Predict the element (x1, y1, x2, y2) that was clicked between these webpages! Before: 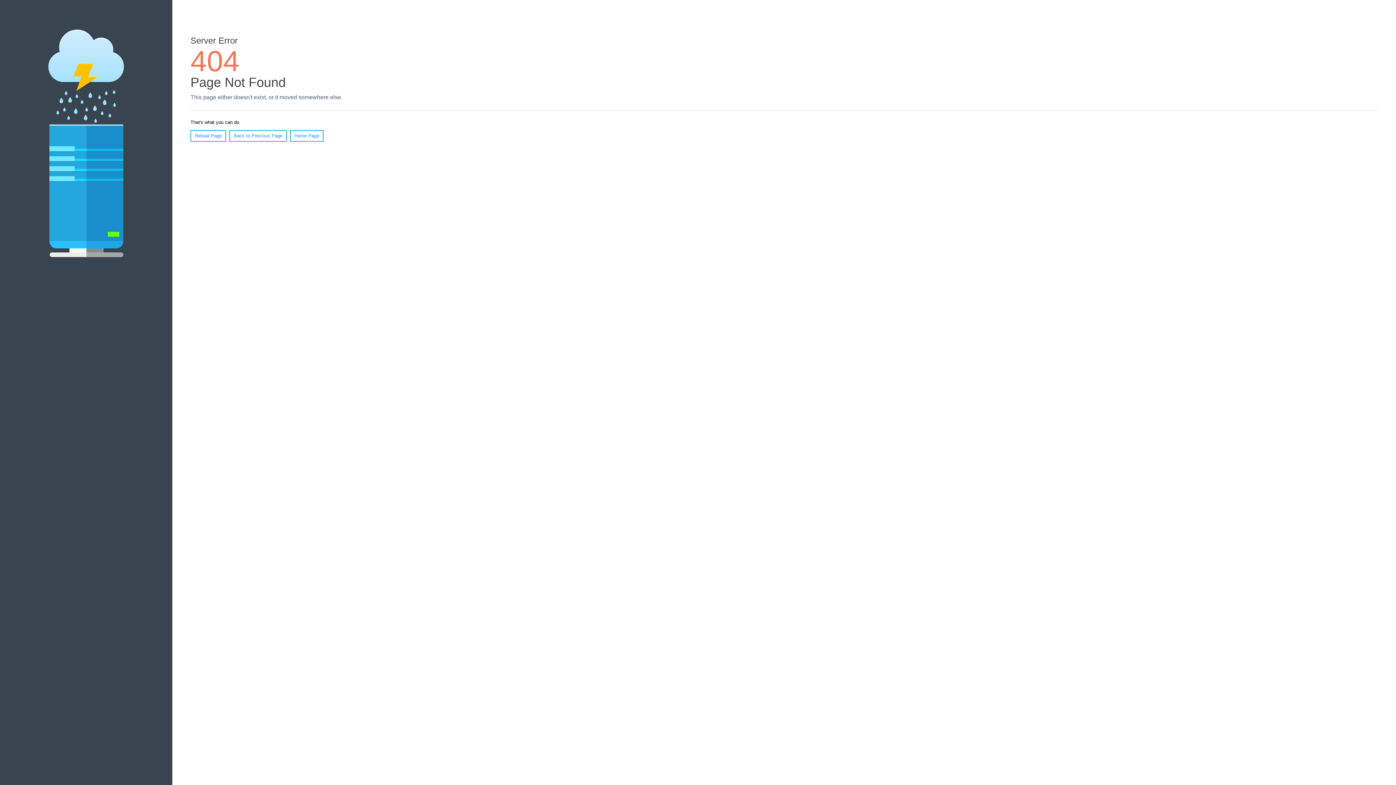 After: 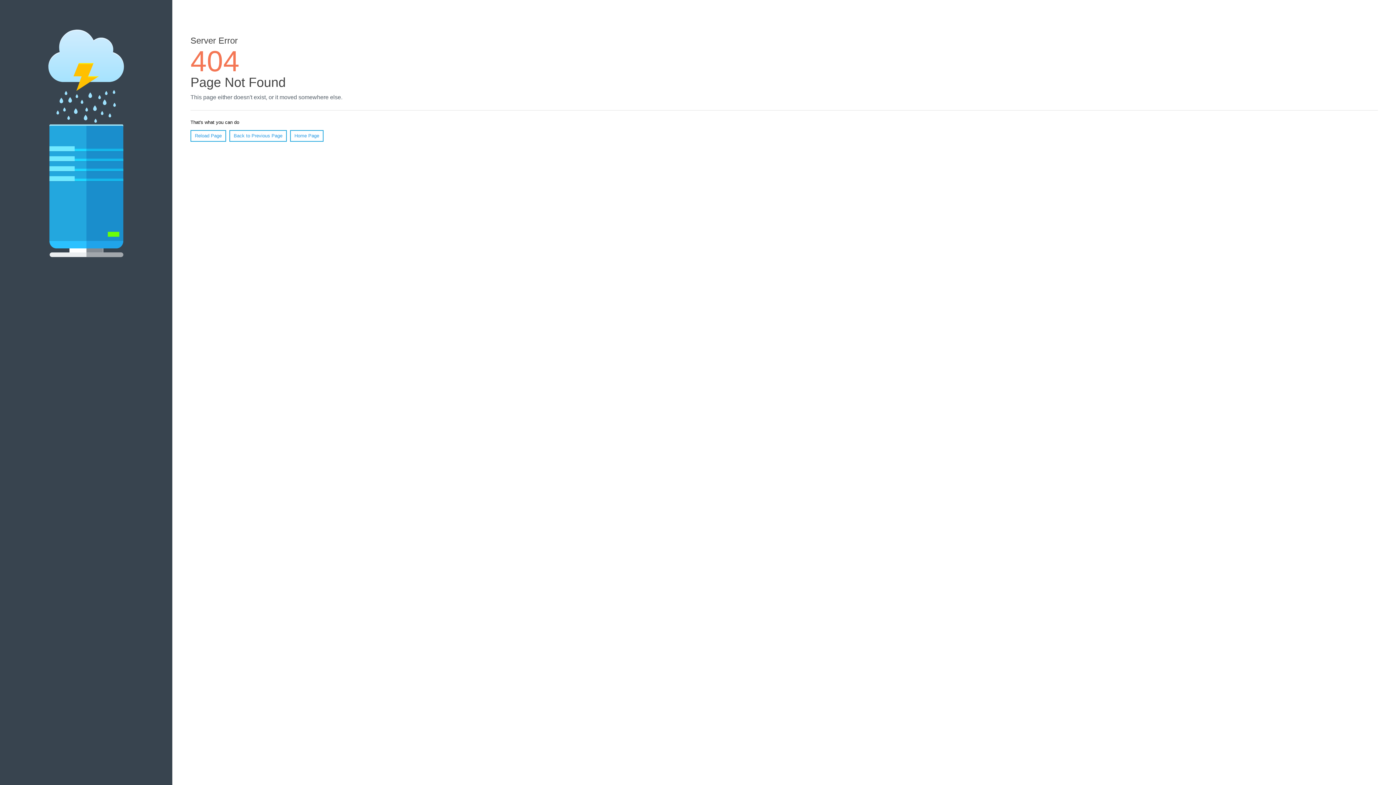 Action: label: Reload Page bbox: (190, 130, 226, 141)